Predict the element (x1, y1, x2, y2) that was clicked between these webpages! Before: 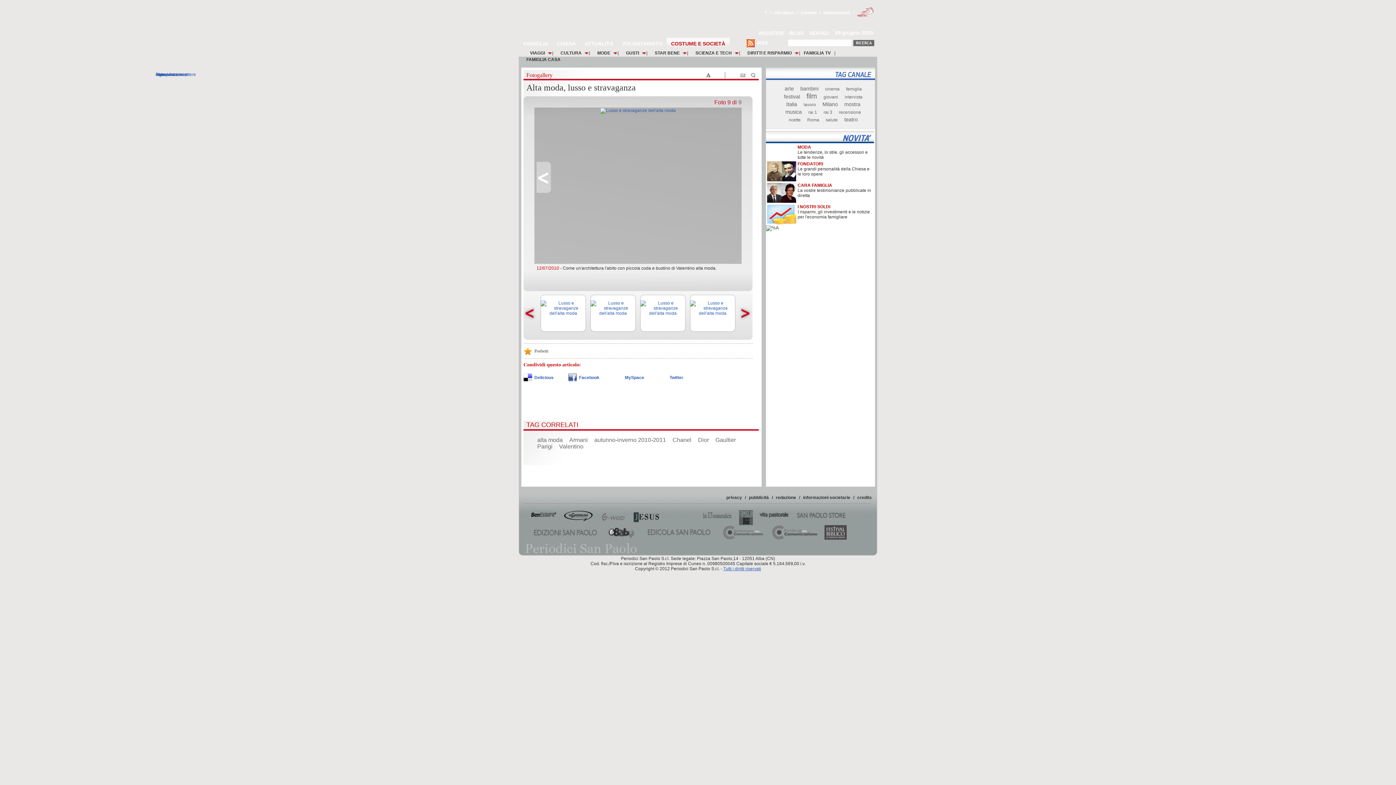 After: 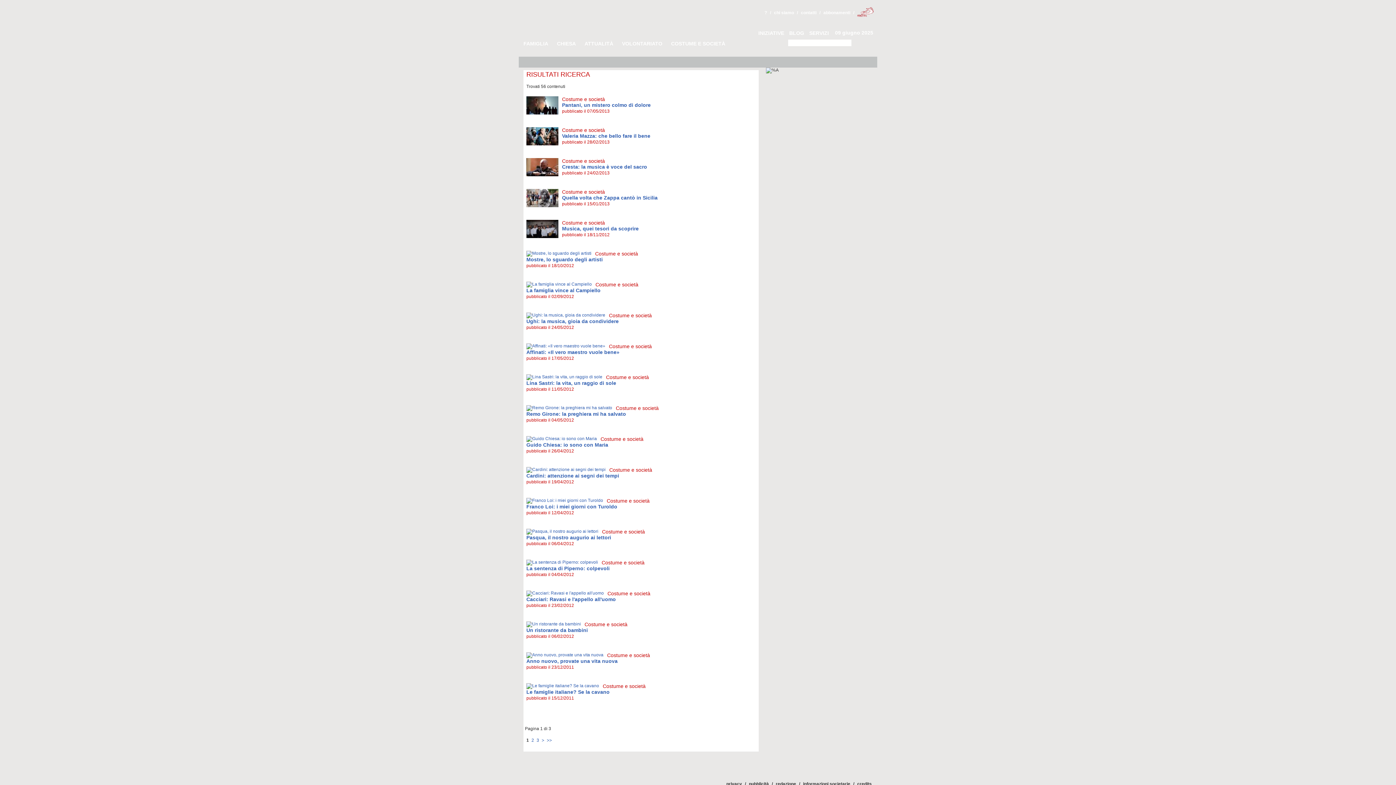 Action: bbox: (840, 86, 862, 91) label: famiglia